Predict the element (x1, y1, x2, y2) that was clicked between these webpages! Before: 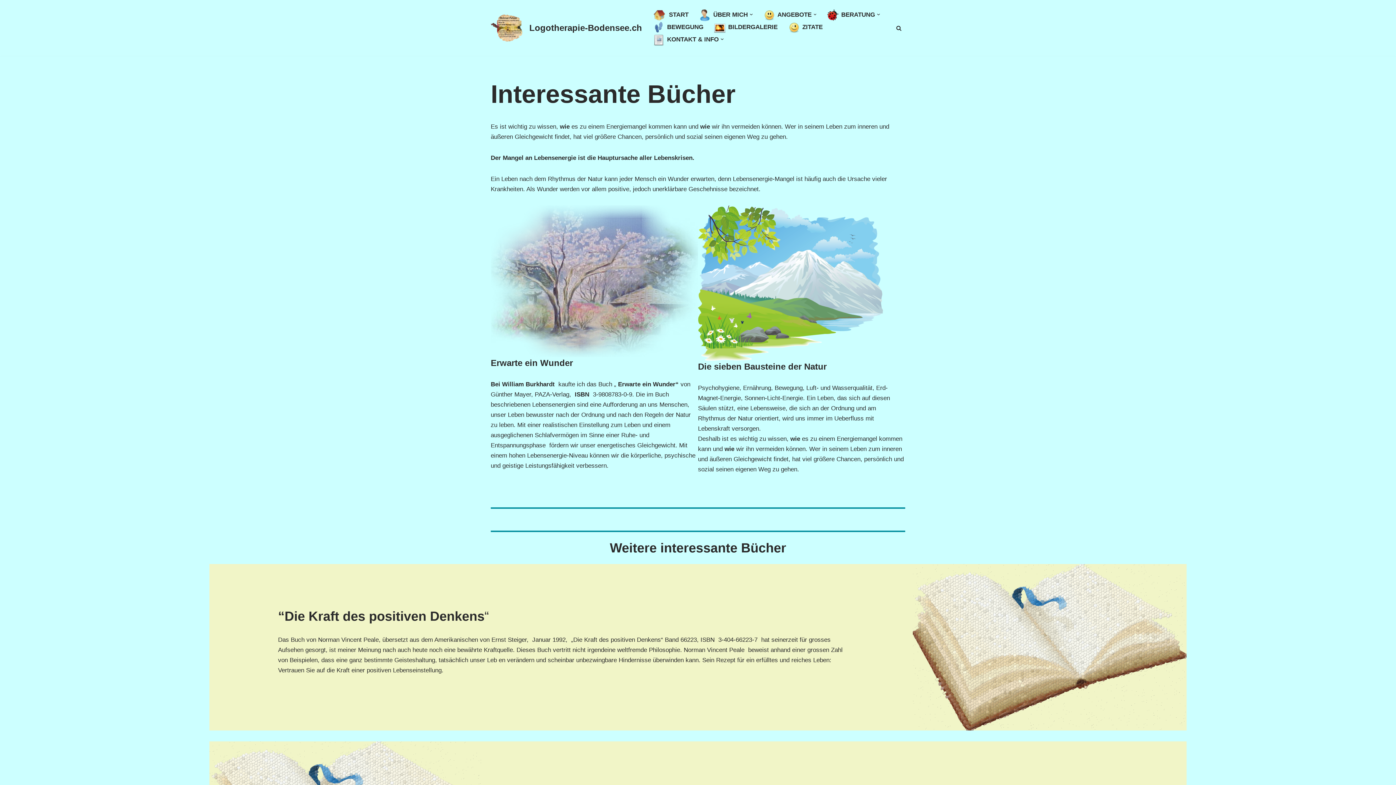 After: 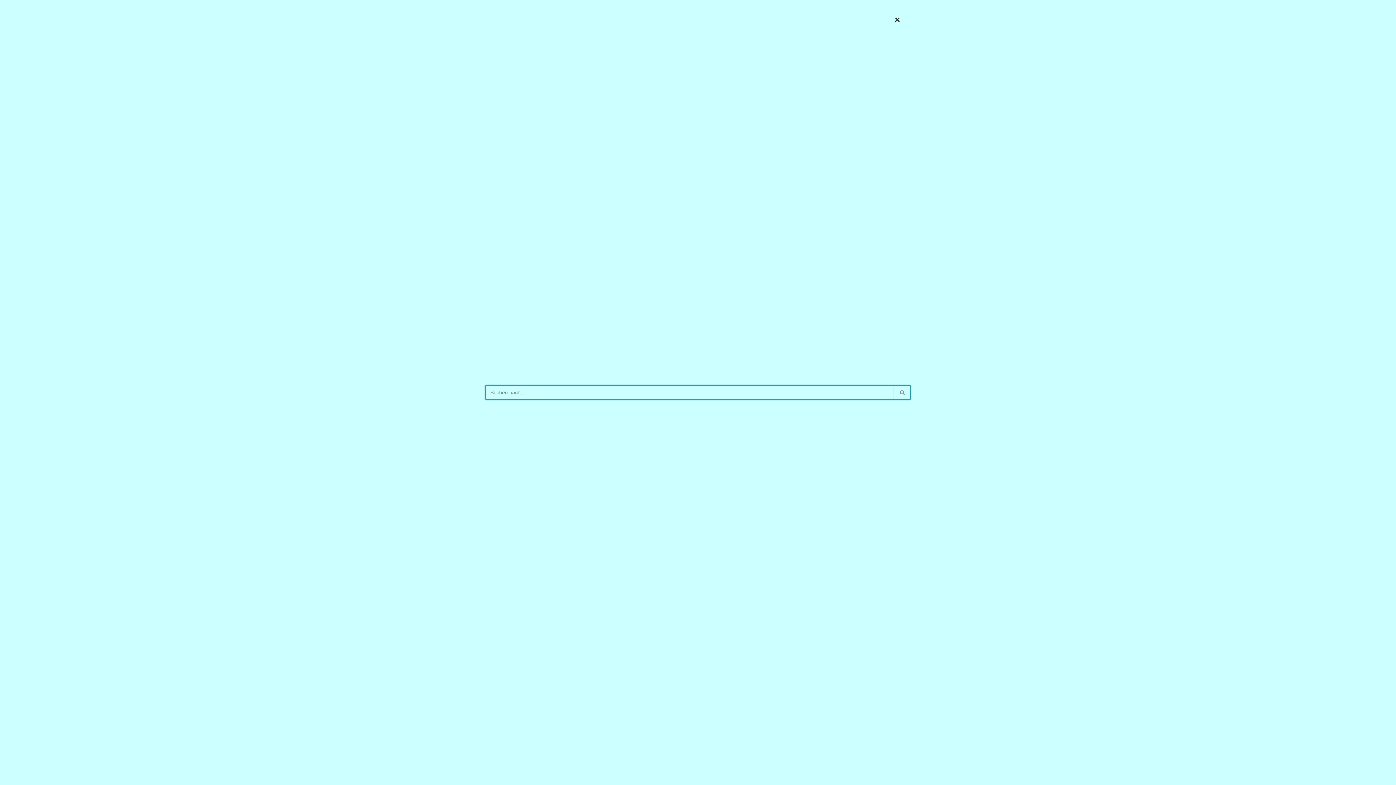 Action: bbox: (896, 25, 901, 30) label: Suchfeld